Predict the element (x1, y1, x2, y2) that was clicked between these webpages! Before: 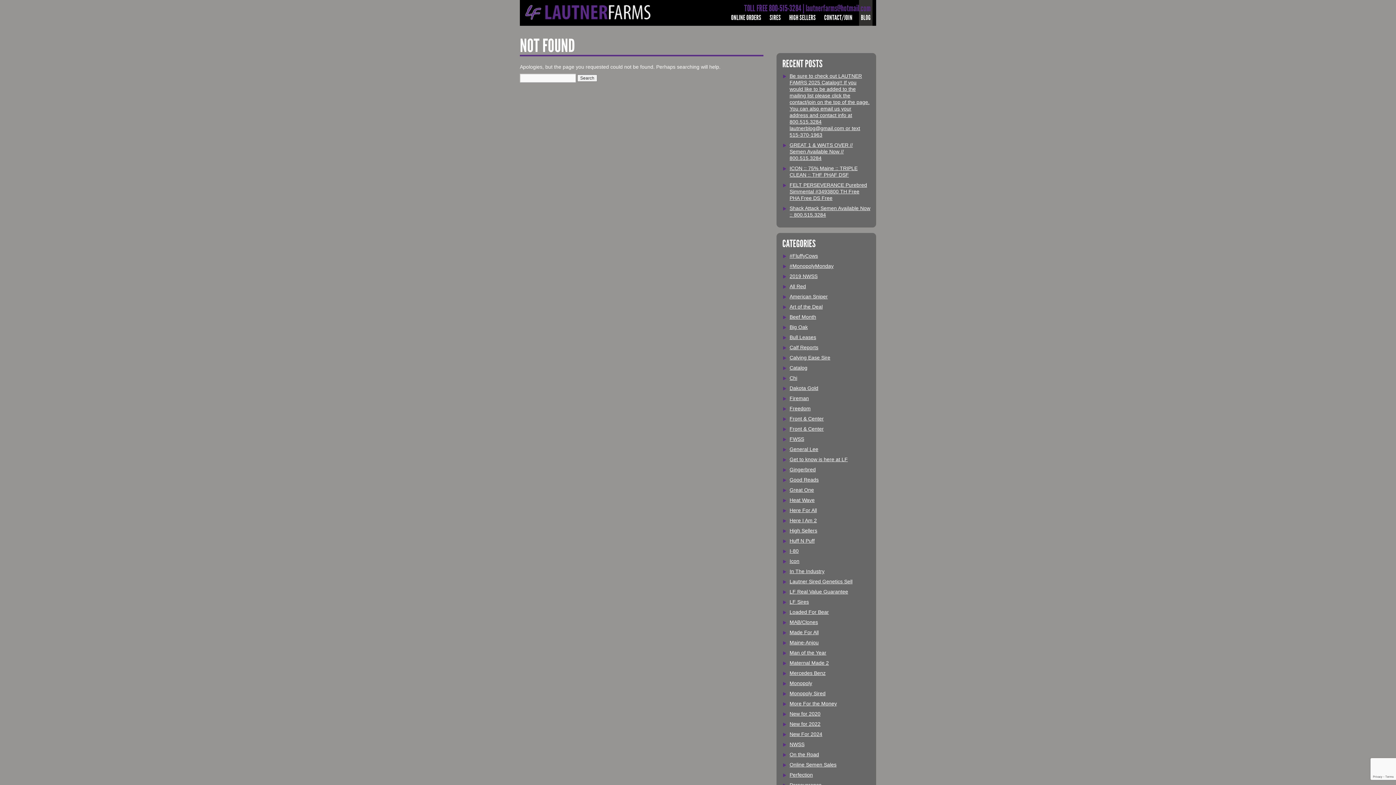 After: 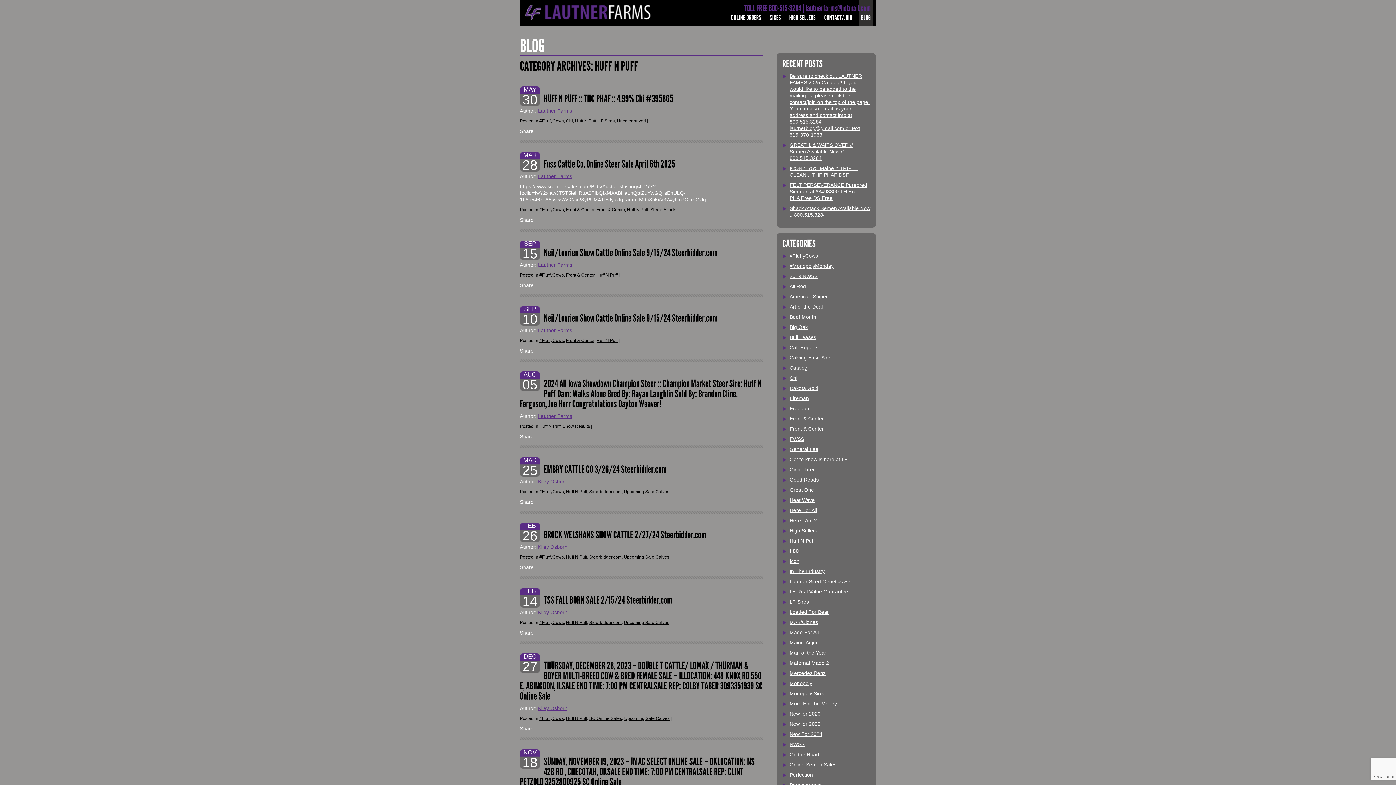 Action: bbox: (789, 538, 814, 544) label: Huff N Puff